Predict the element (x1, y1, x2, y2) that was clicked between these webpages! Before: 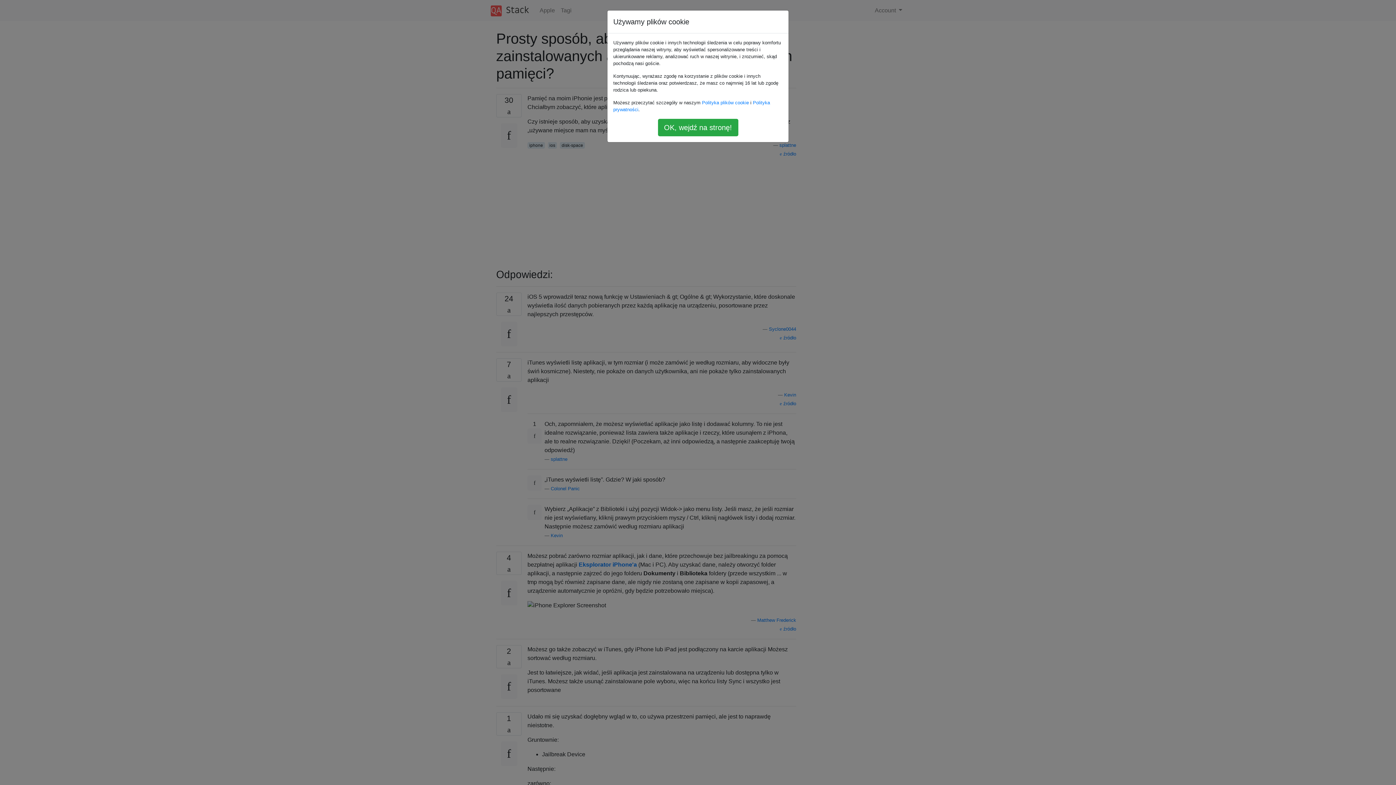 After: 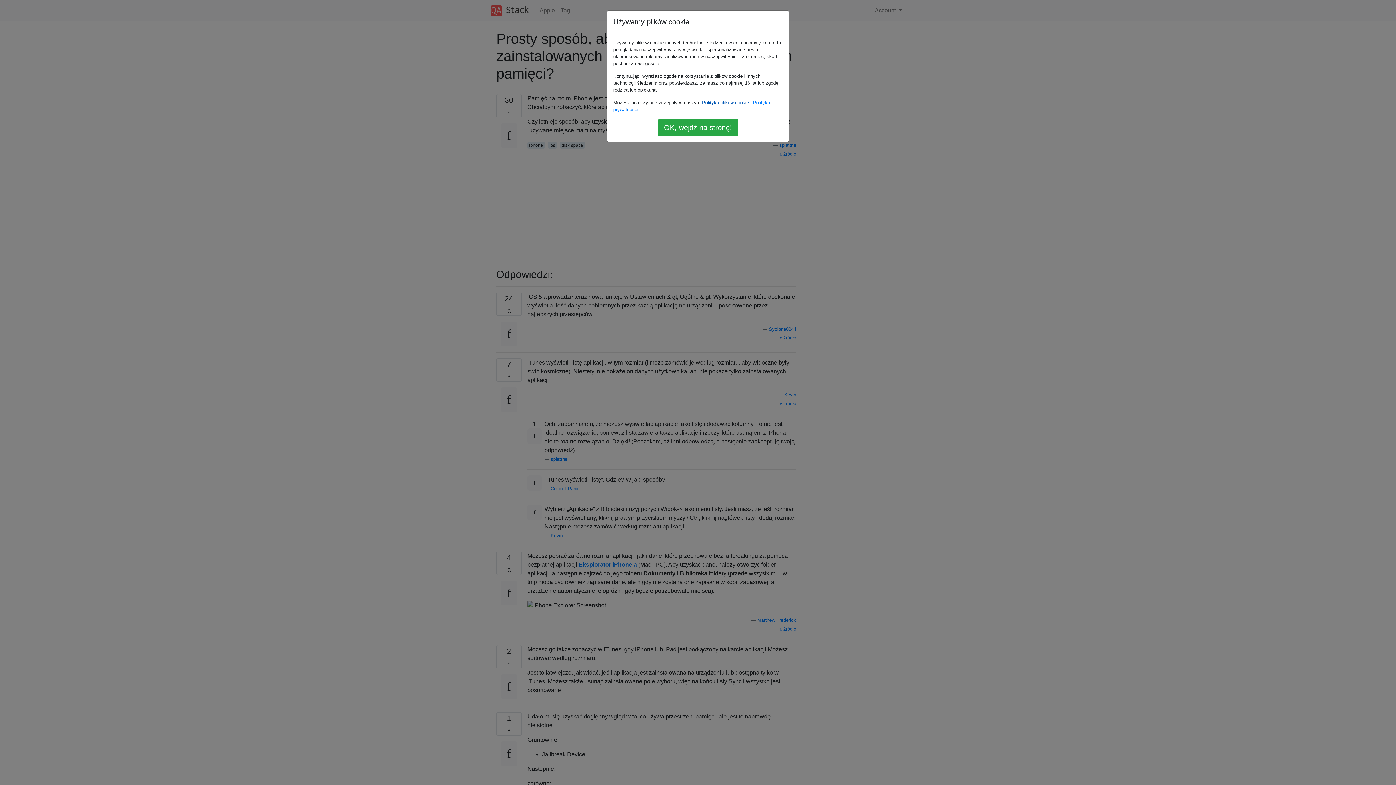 Action: label: Polityka plików cookie bbox: (702, 100, 749, 105)